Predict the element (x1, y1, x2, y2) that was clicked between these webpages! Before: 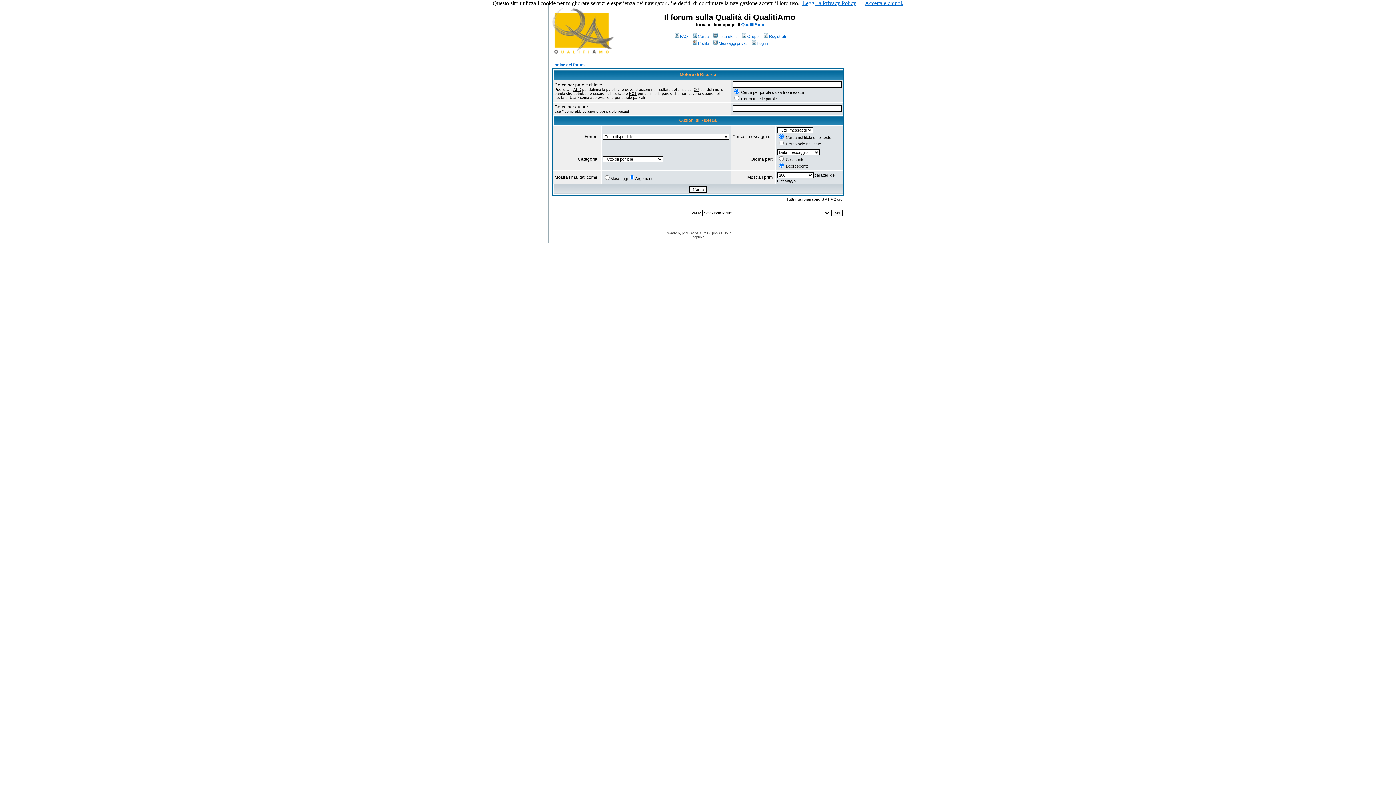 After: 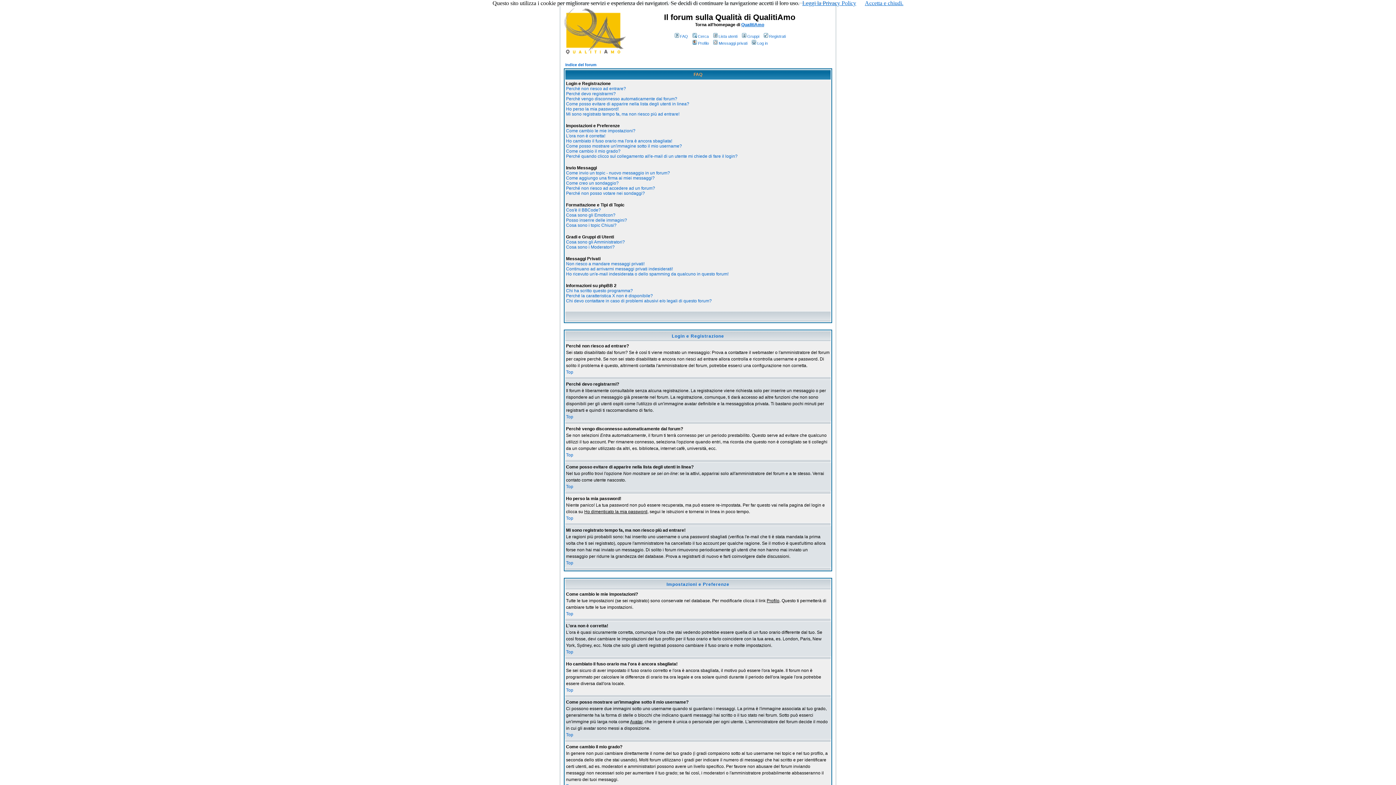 Action: label: FAQ bbox: (673, 34, 688, 38)